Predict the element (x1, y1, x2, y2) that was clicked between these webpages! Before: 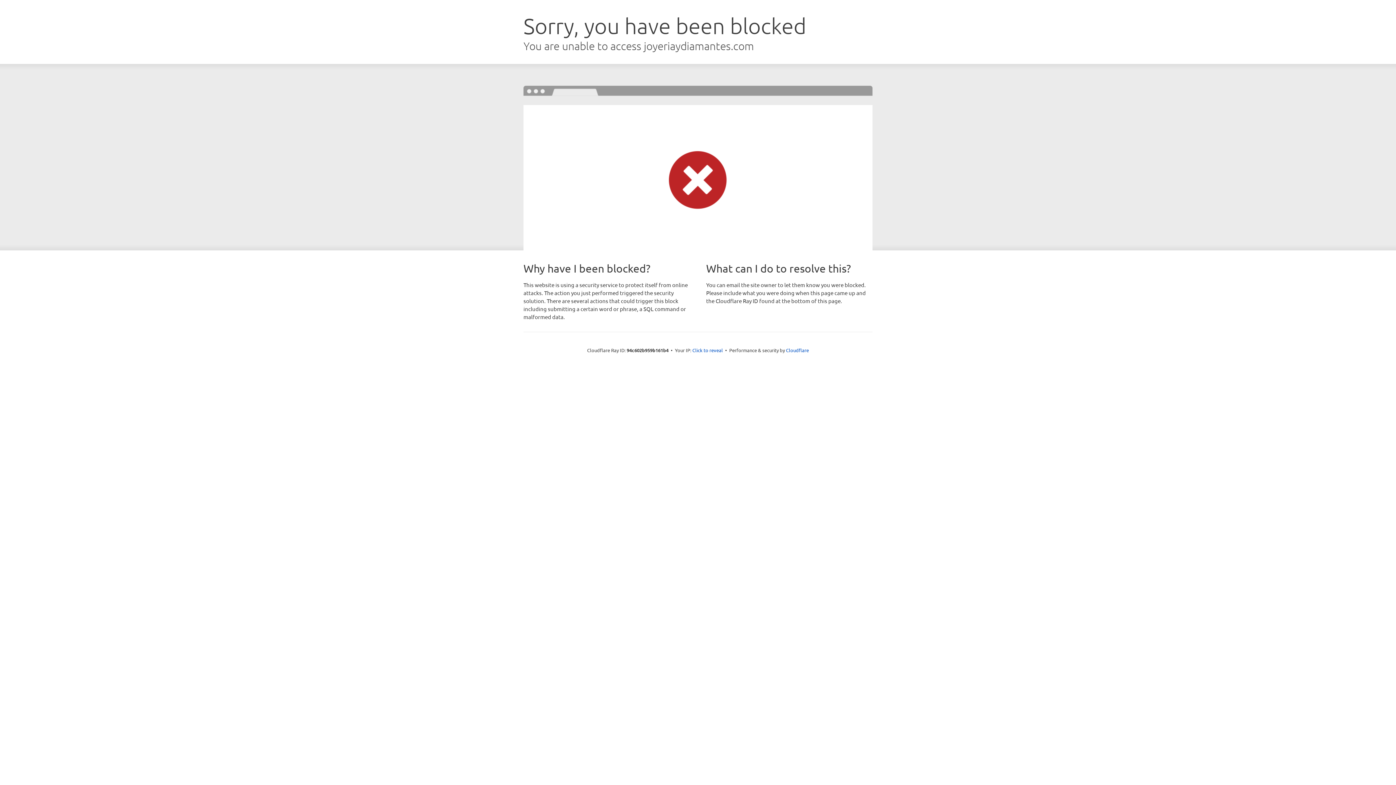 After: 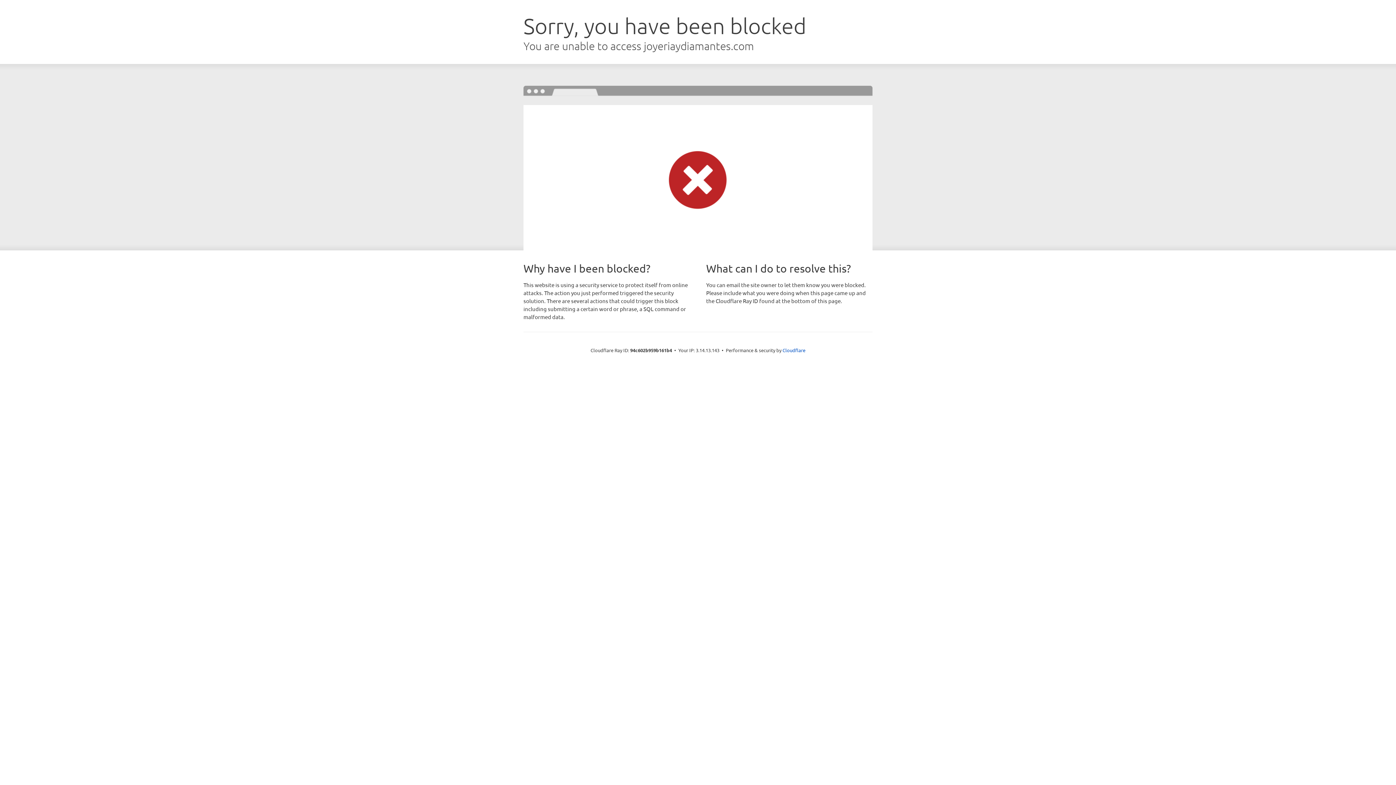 Action: bbox: (692, 346, 723, 353) label: Click to reveal